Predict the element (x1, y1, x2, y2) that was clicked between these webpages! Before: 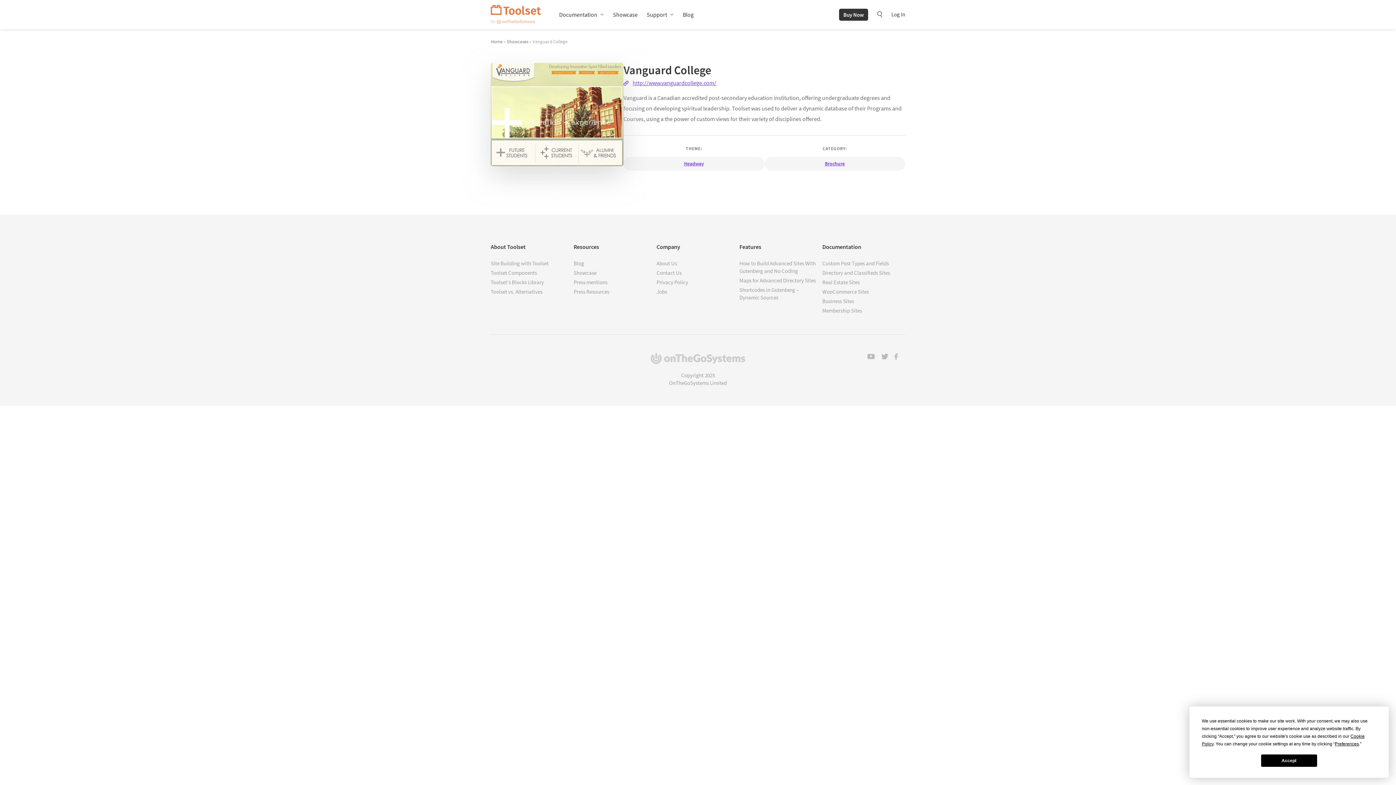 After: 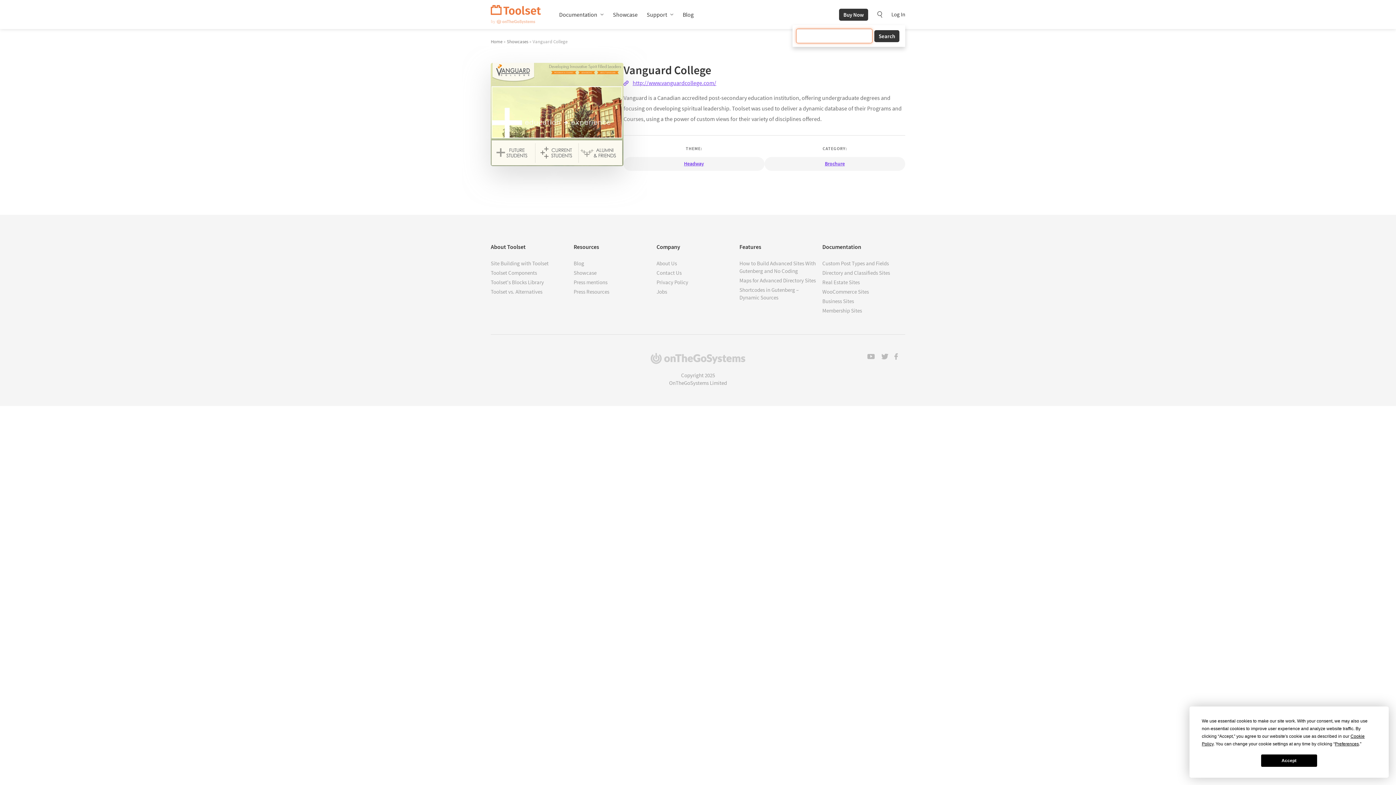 Action: bbox: (875, 10, 884, 18)